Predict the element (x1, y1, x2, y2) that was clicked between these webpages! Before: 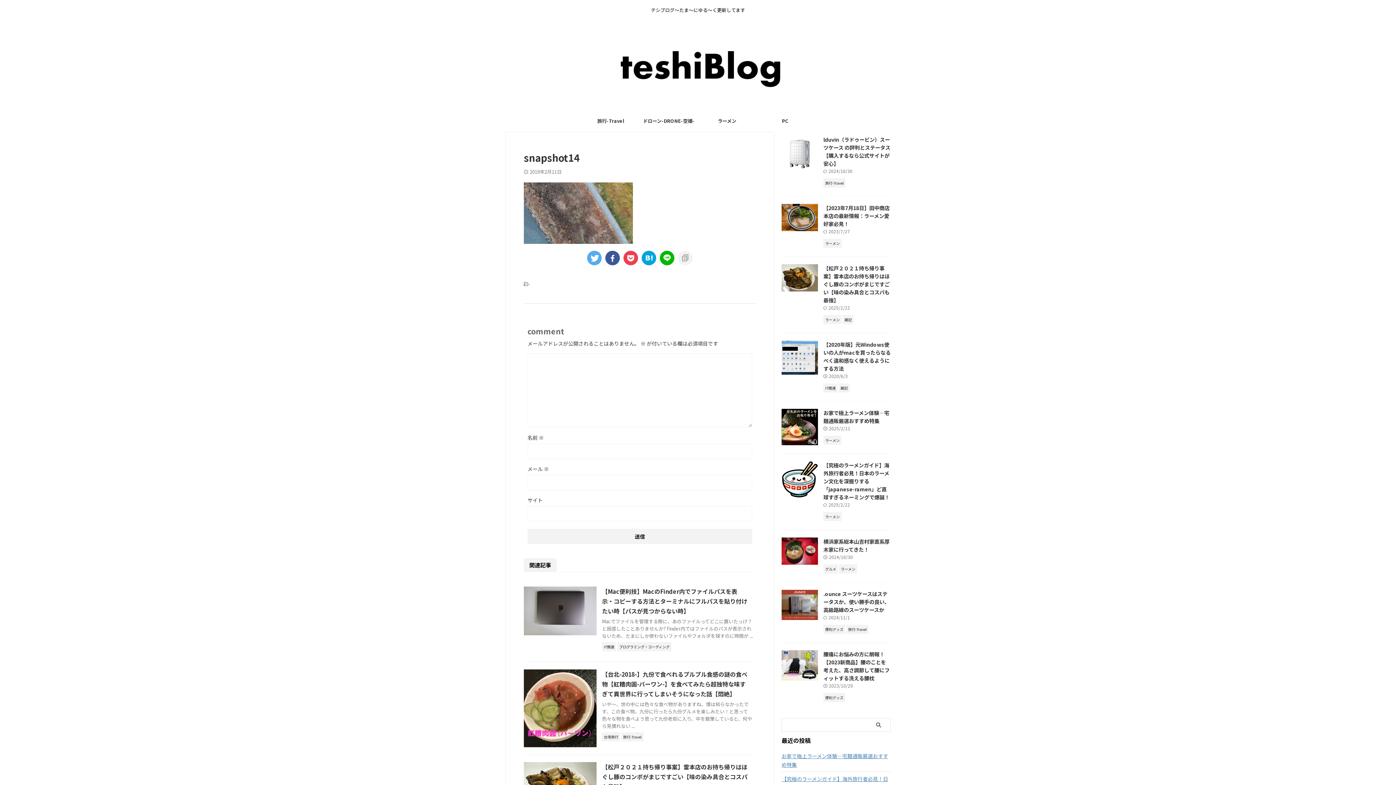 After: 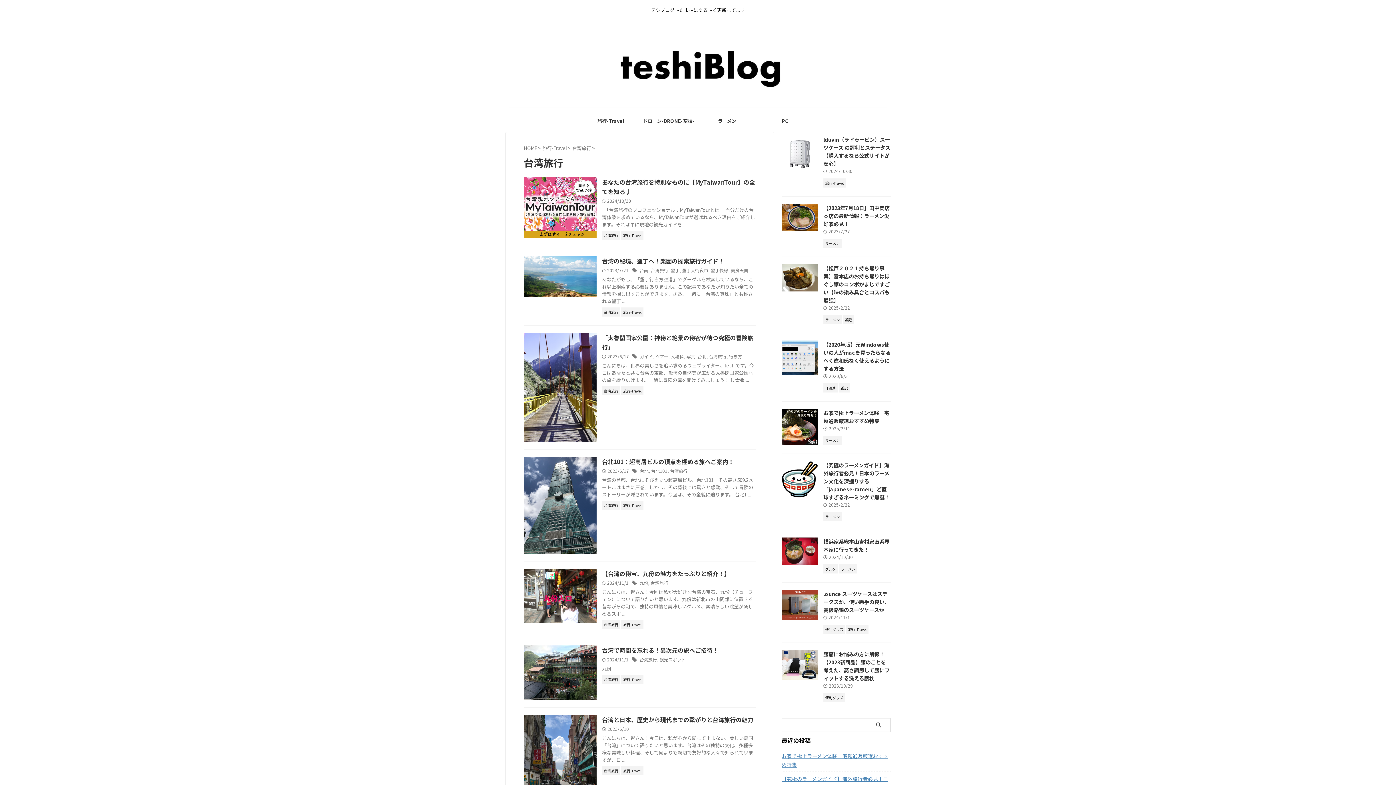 Action: bbox: (602, 733, 620, 740) label: 台湾旅行